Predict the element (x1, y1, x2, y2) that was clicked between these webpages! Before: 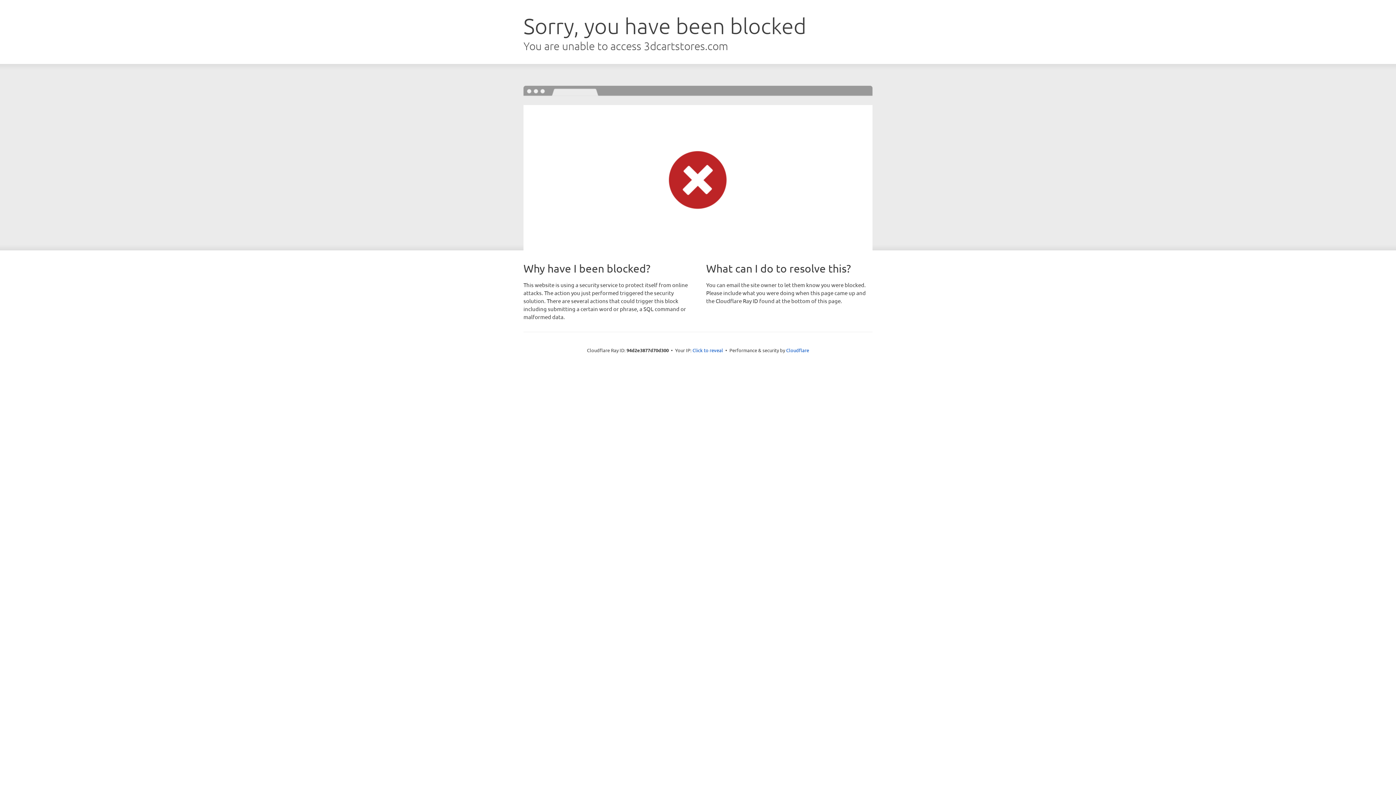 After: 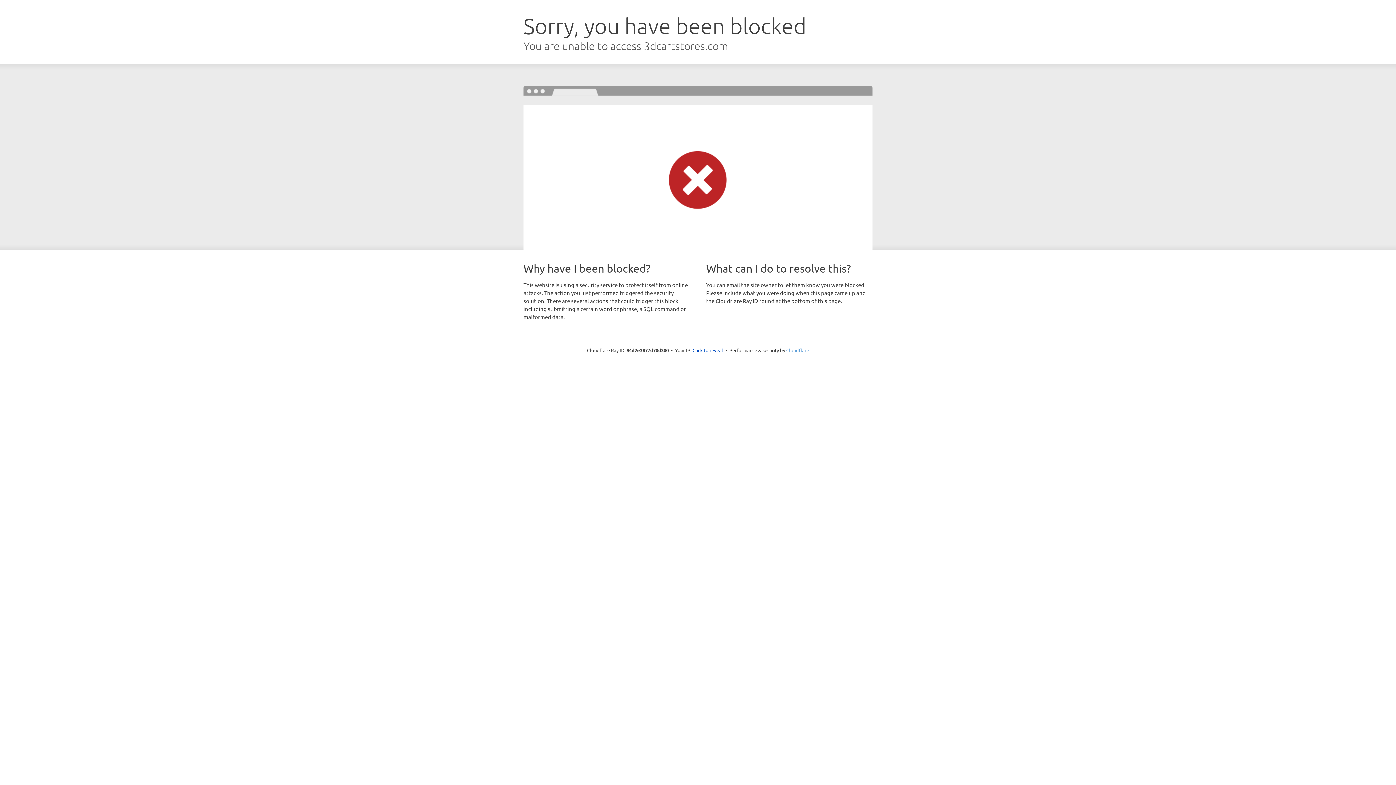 Action: label: Cloudflare bbox: (786, 347, 809, 353)